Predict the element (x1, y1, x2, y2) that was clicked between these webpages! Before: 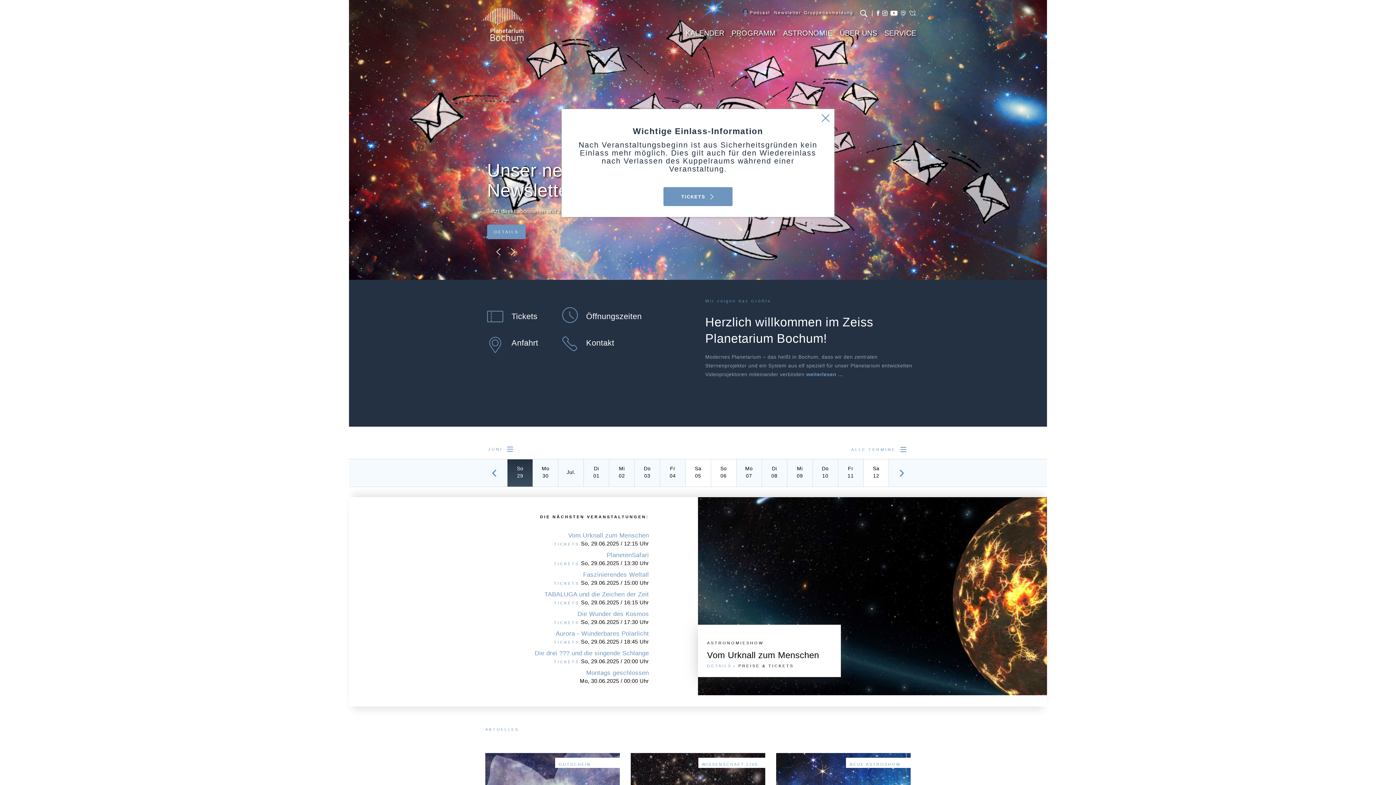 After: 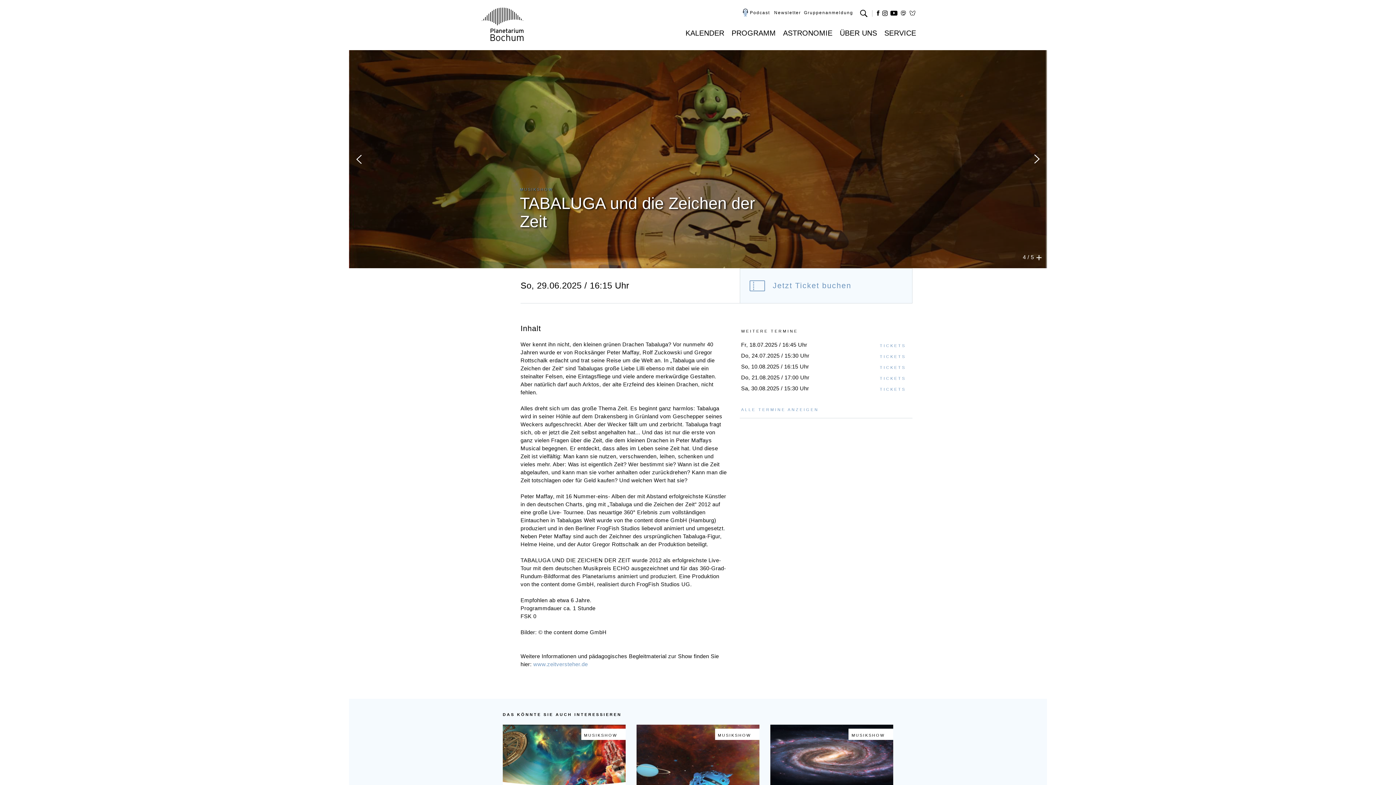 Action: label: TABALUGA und die Zeichen der Zeit bbox: (544, 591, 649, 598)